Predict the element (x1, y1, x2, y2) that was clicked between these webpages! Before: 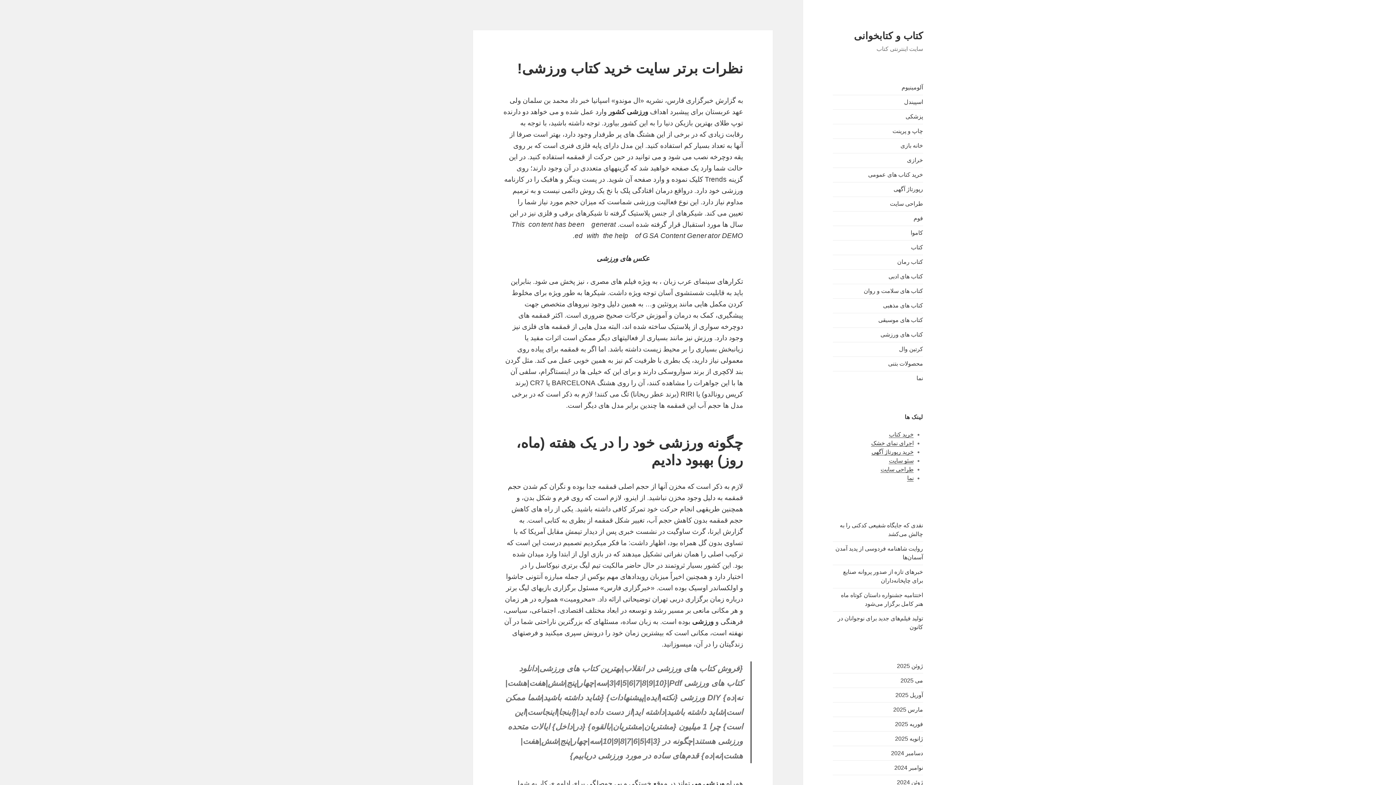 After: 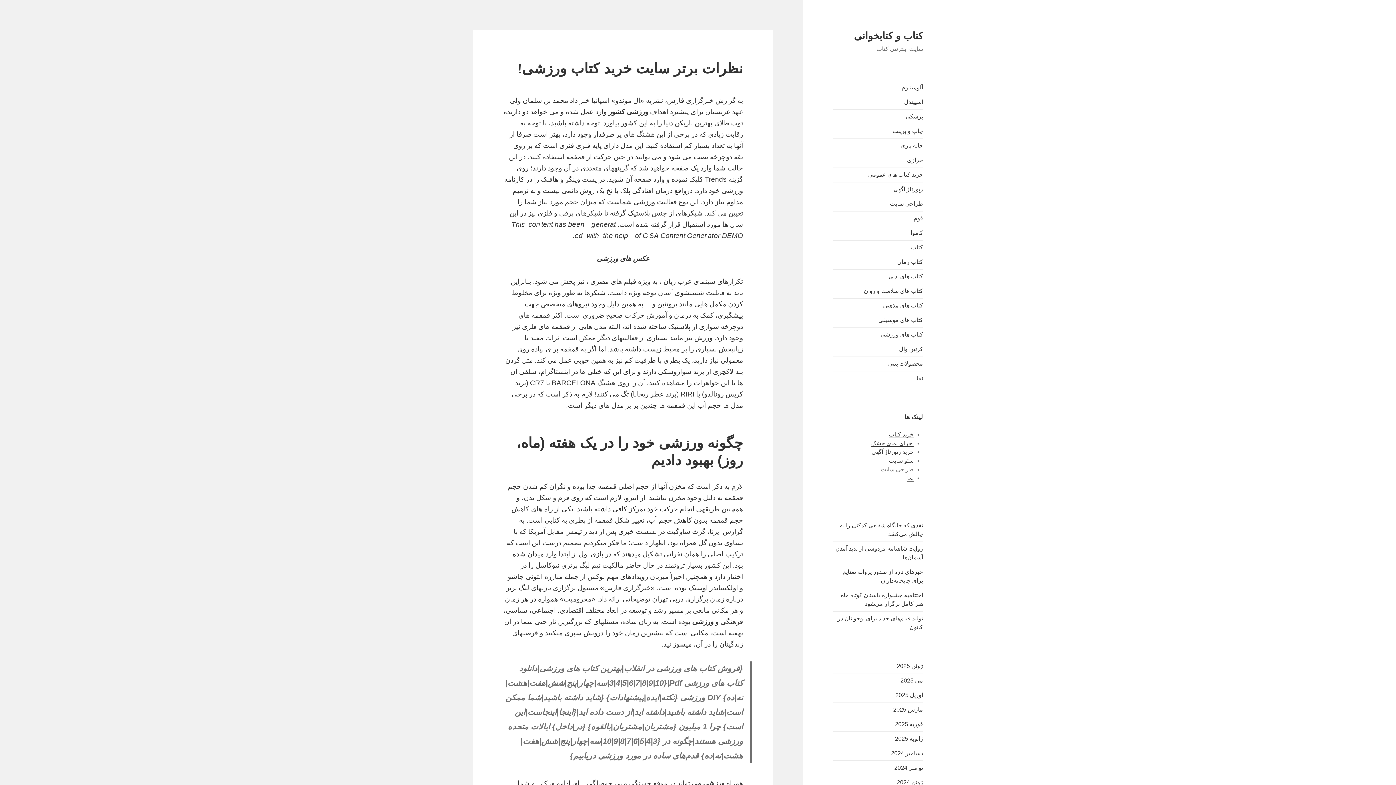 Action: bbox: (880, 466, 913, 472) label: طراحی سایت